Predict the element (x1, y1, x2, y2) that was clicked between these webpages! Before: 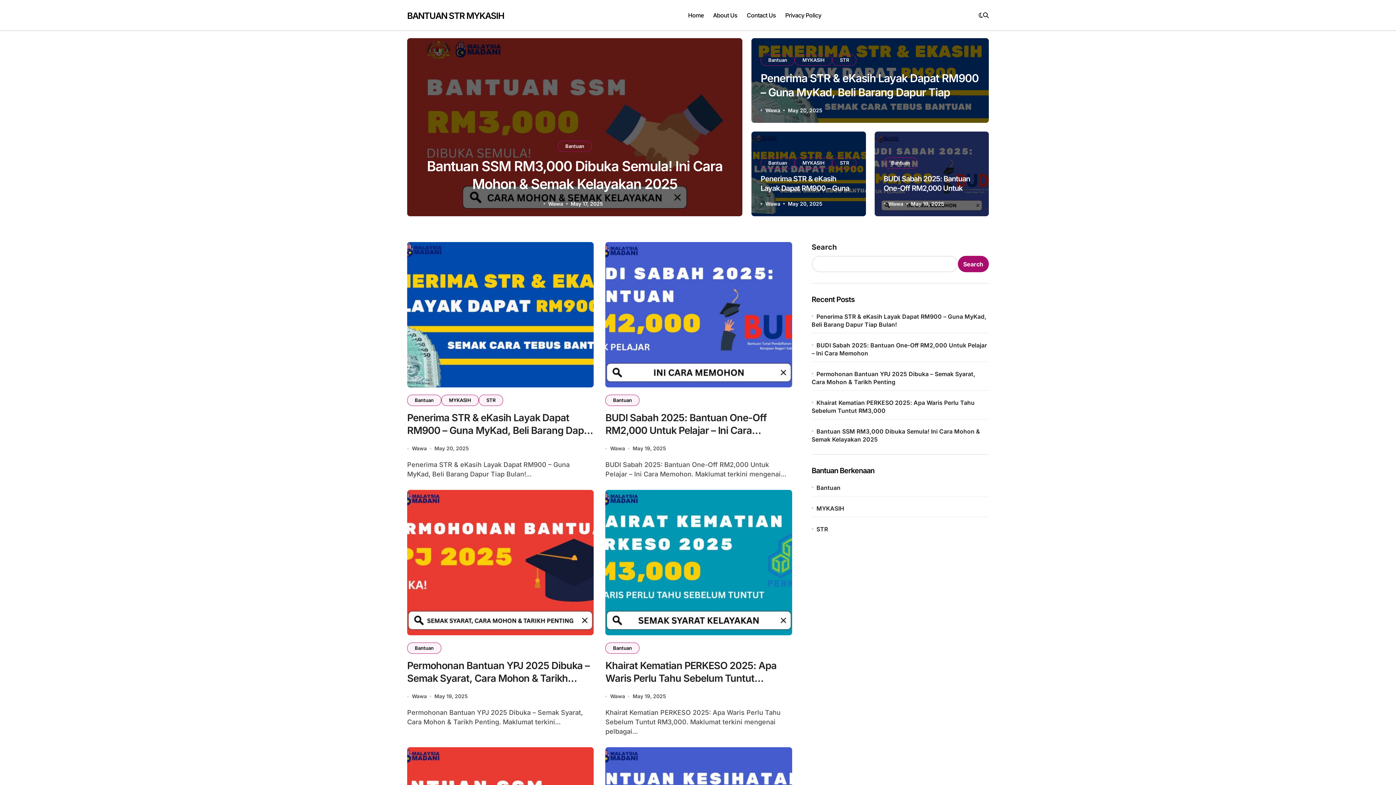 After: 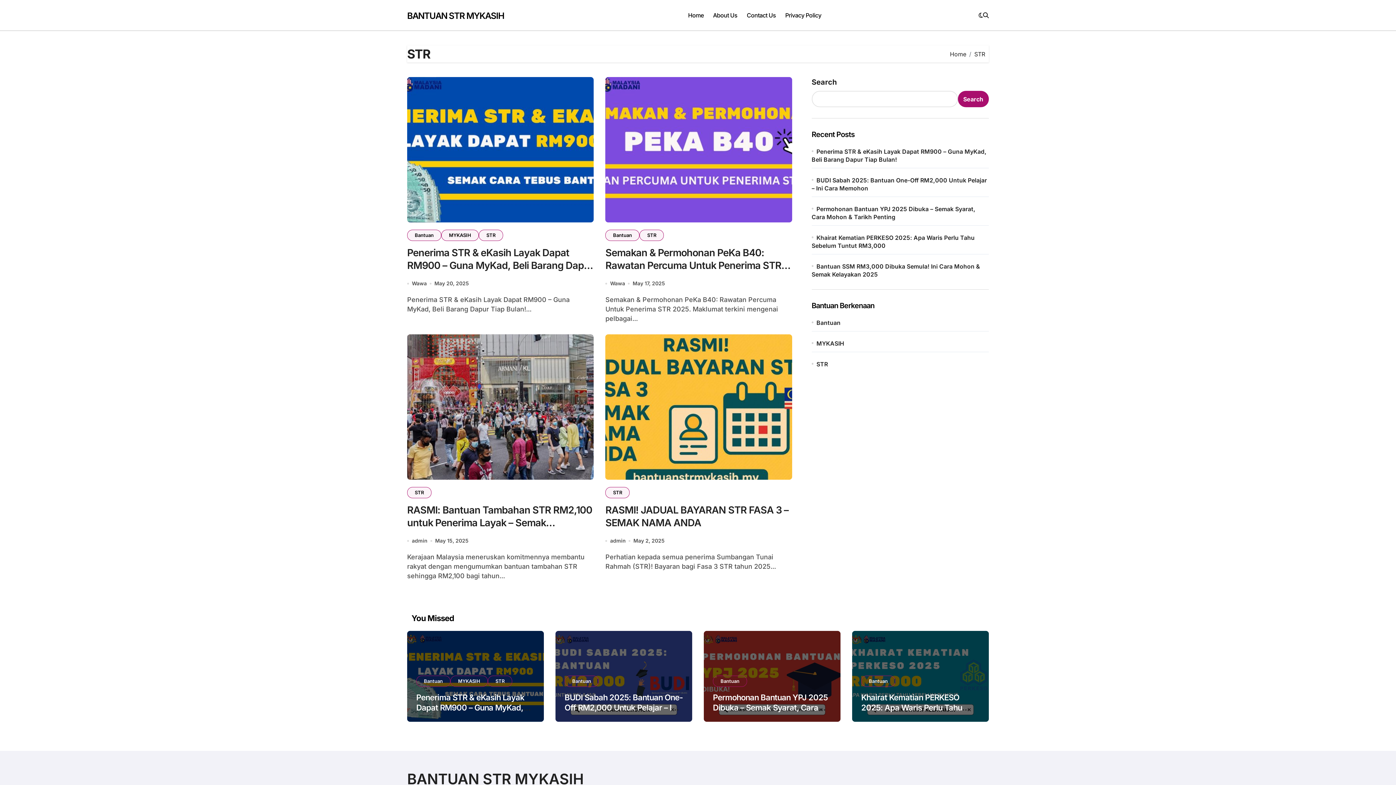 Action: bbox: (816, 525, 988, 533) label: STR